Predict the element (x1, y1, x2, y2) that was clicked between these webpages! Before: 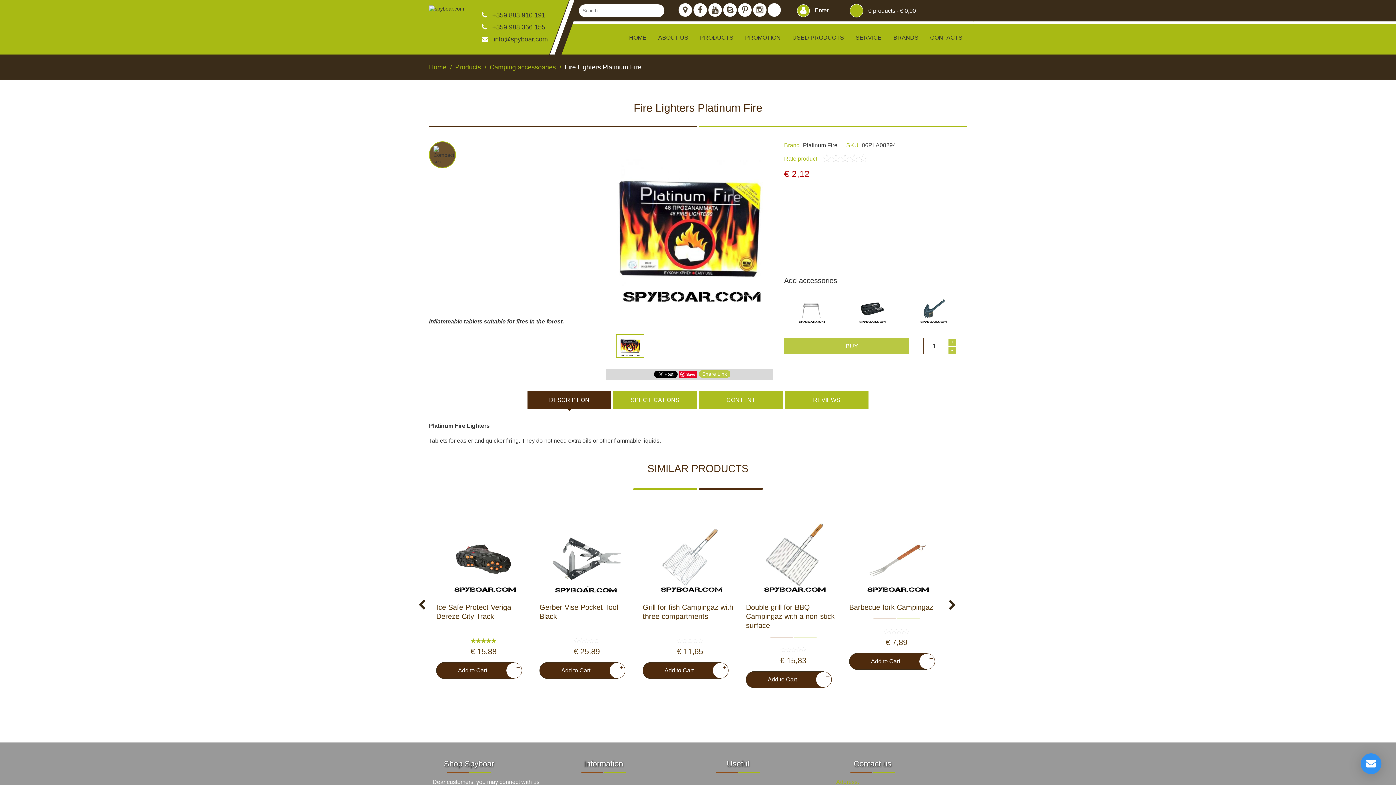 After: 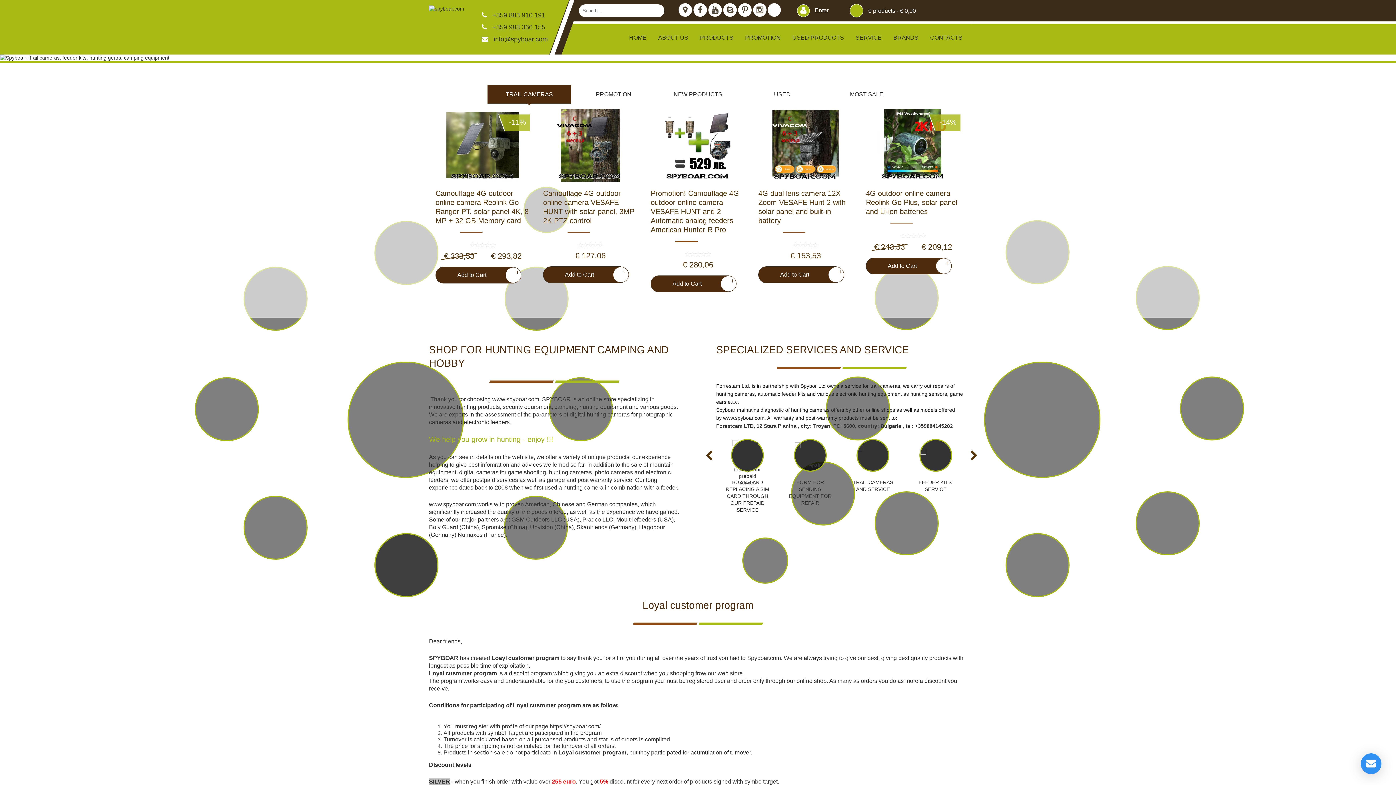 Action: label: HOME bbox: (629, 34, 646, 40)